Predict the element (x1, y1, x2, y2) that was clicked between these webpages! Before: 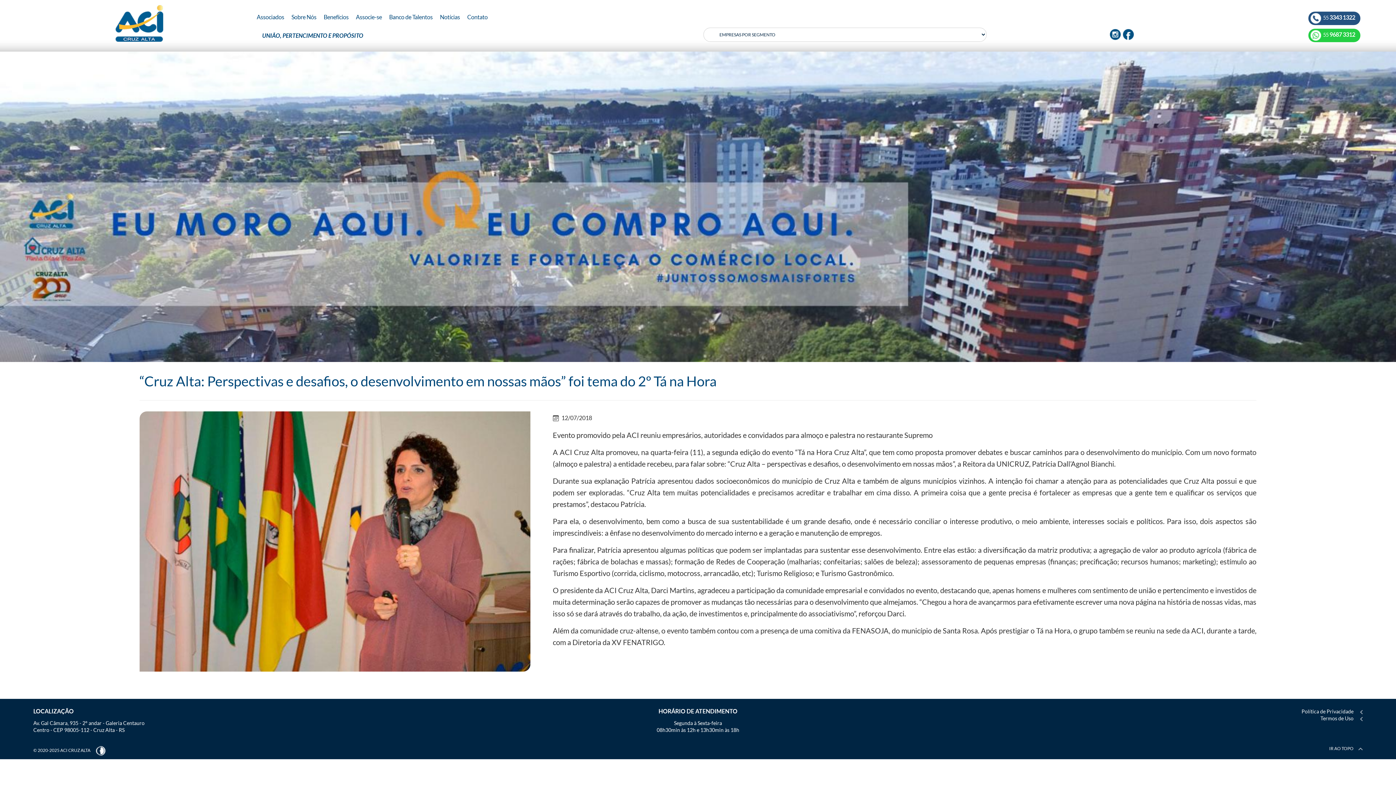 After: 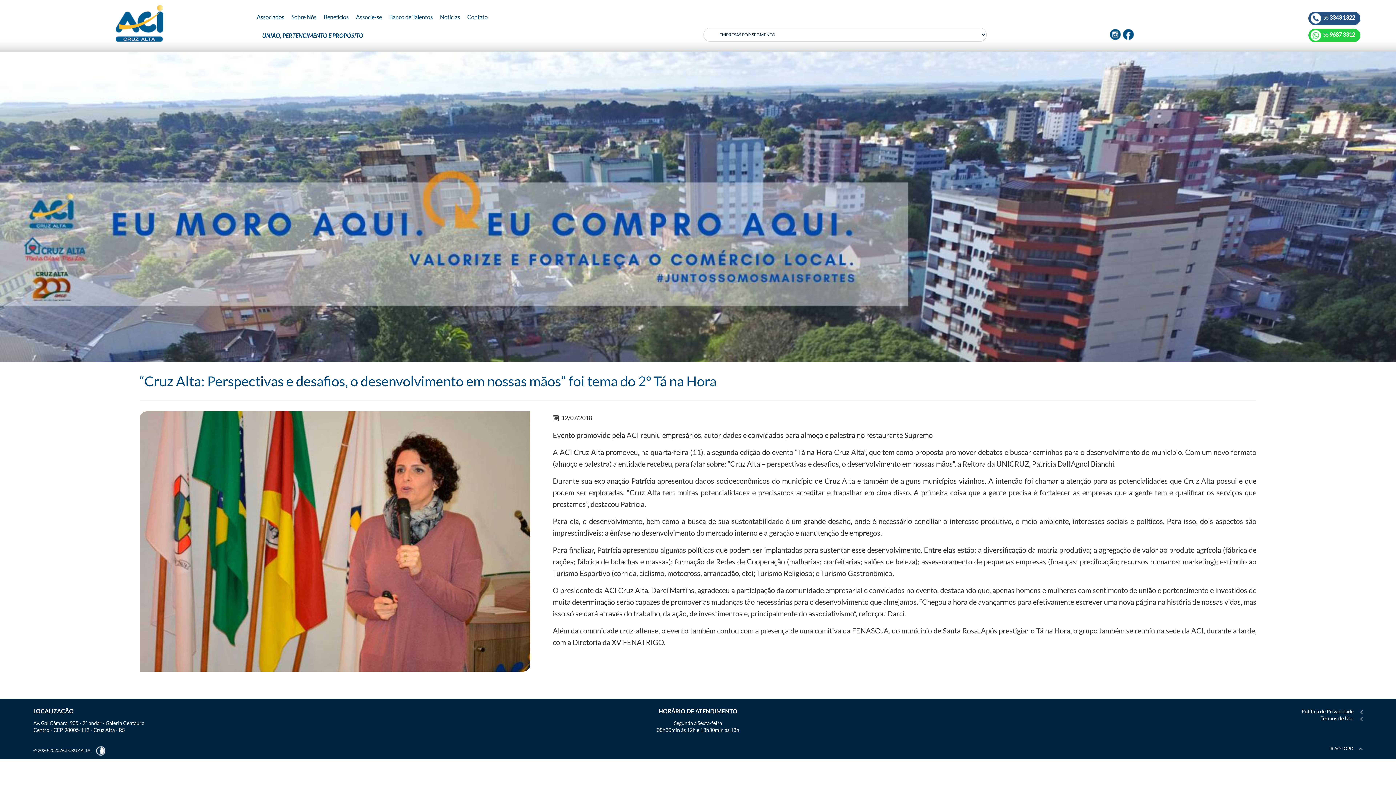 Action: label: “Cruz Alta: Perspectivas e desafios, o desenvolvimento em nossas mãos” foi tema do 2º Tá na Hora bbox: (139, 372, 716, 389)